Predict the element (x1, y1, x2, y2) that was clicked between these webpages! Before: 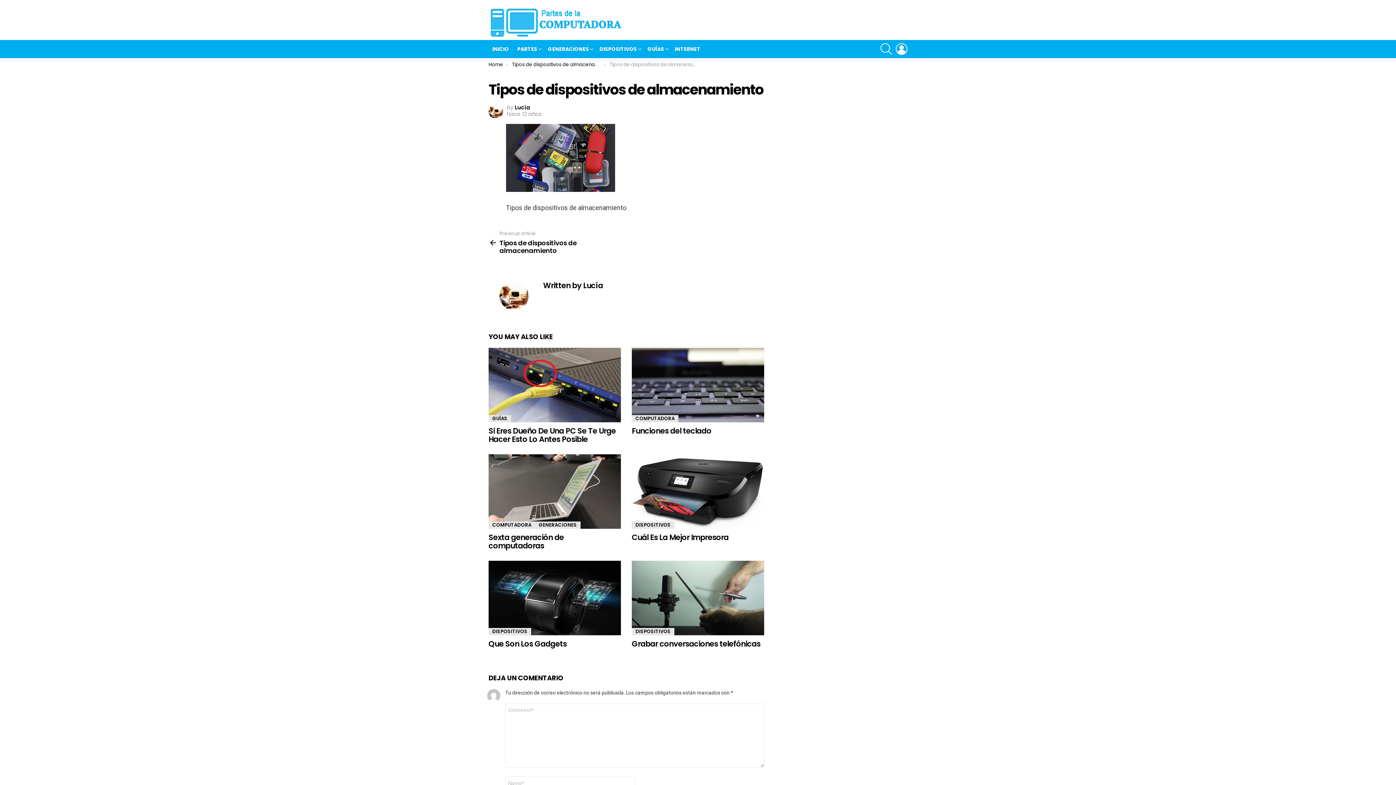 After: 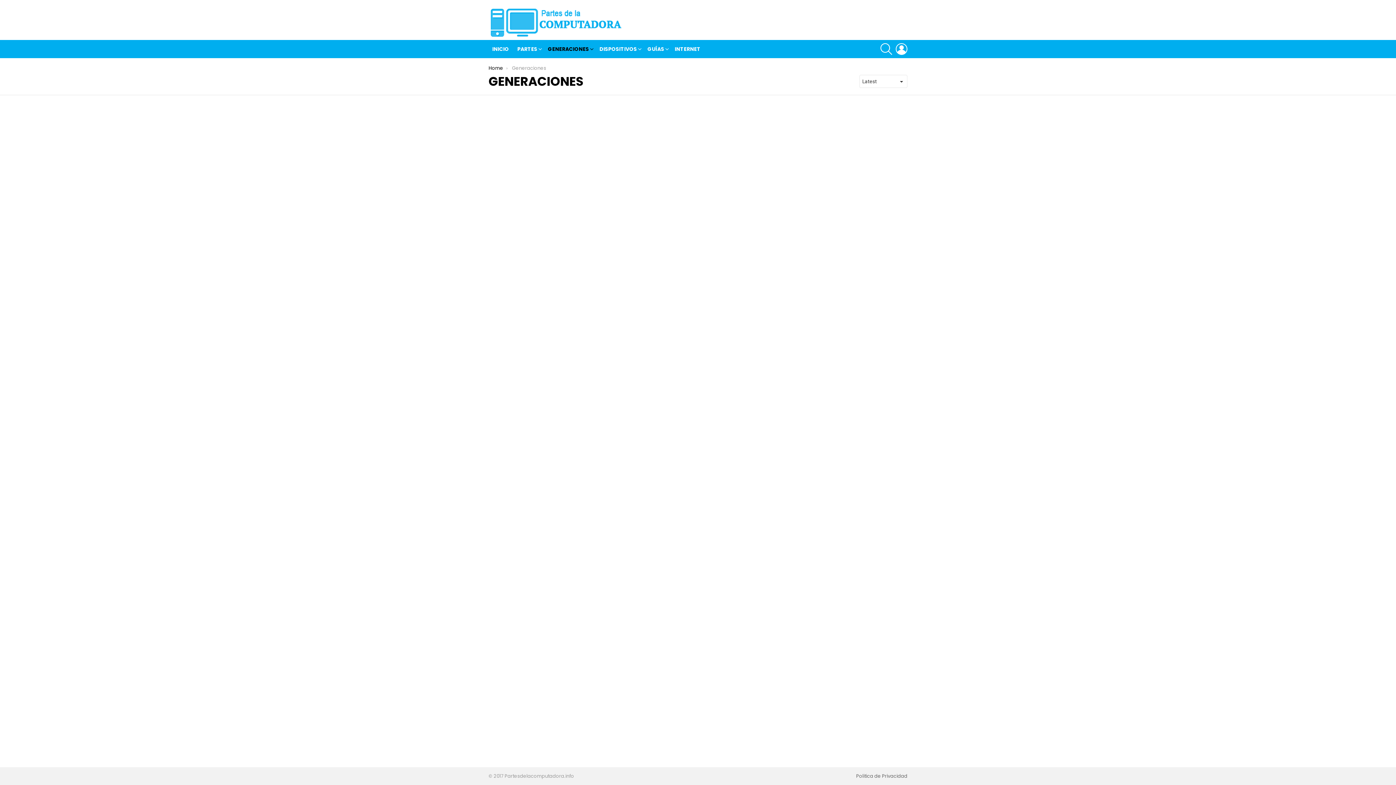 Action: label: GENERACIONES bbox: (535, 521, 580, 528)